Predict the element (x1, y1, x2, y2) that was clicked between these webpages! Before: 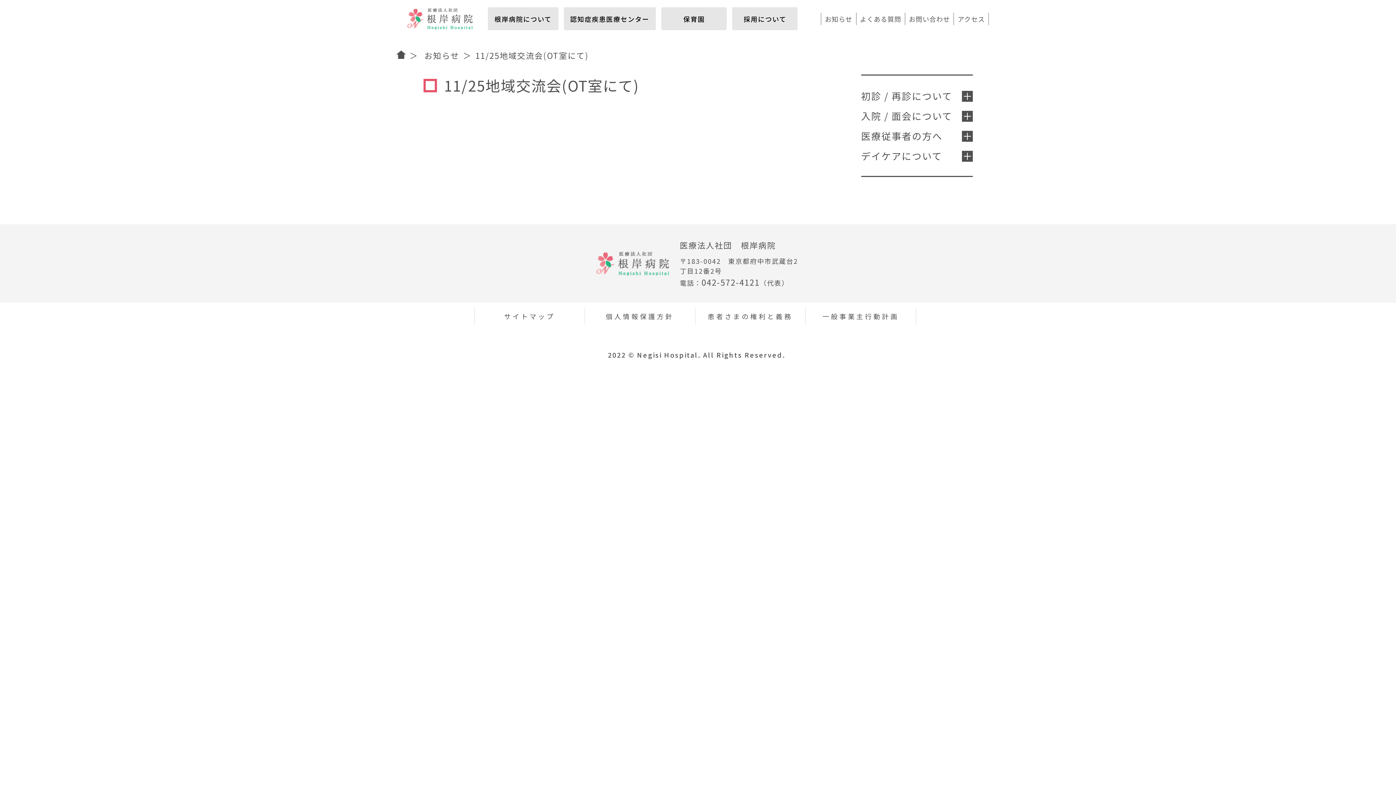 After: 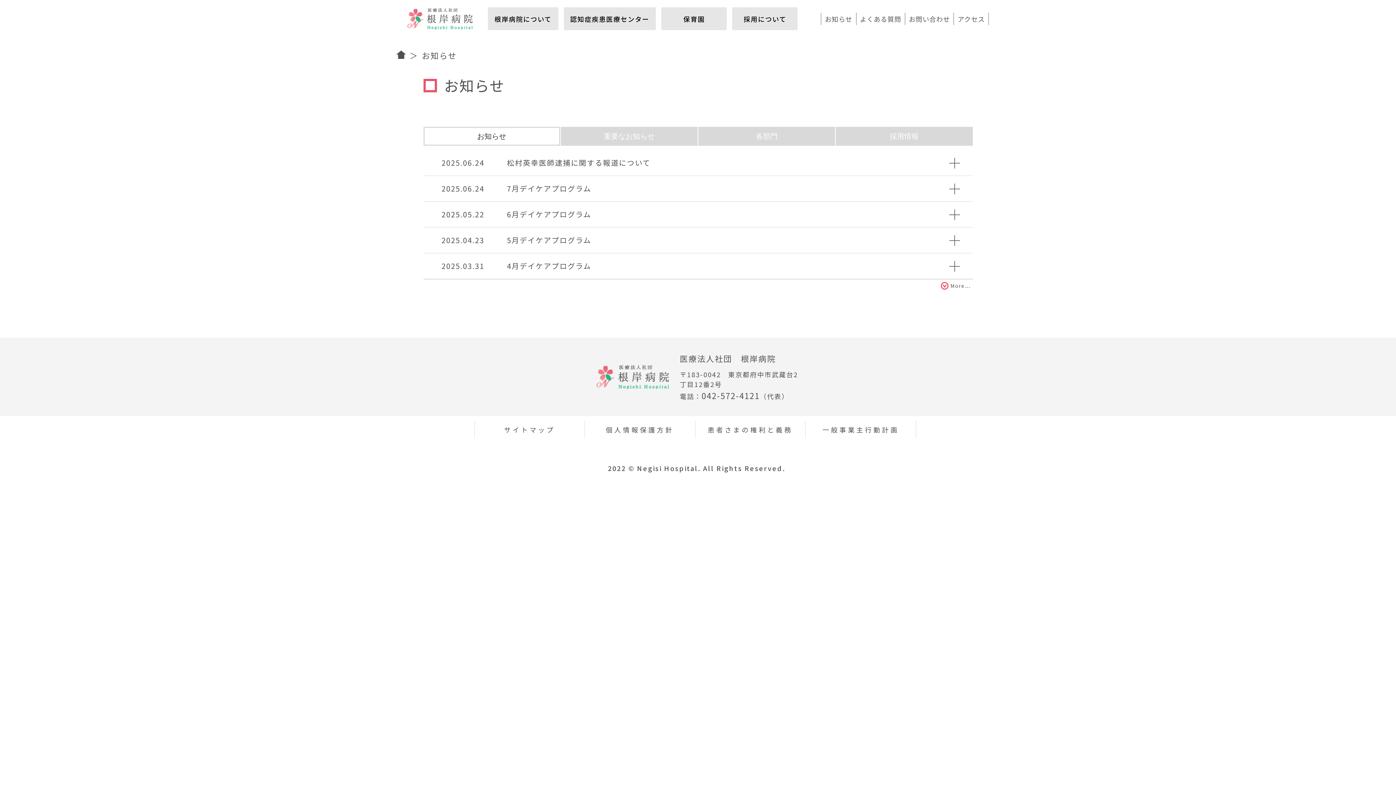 Action: bbox: (424, 49, 459, 61) label: お知らせ